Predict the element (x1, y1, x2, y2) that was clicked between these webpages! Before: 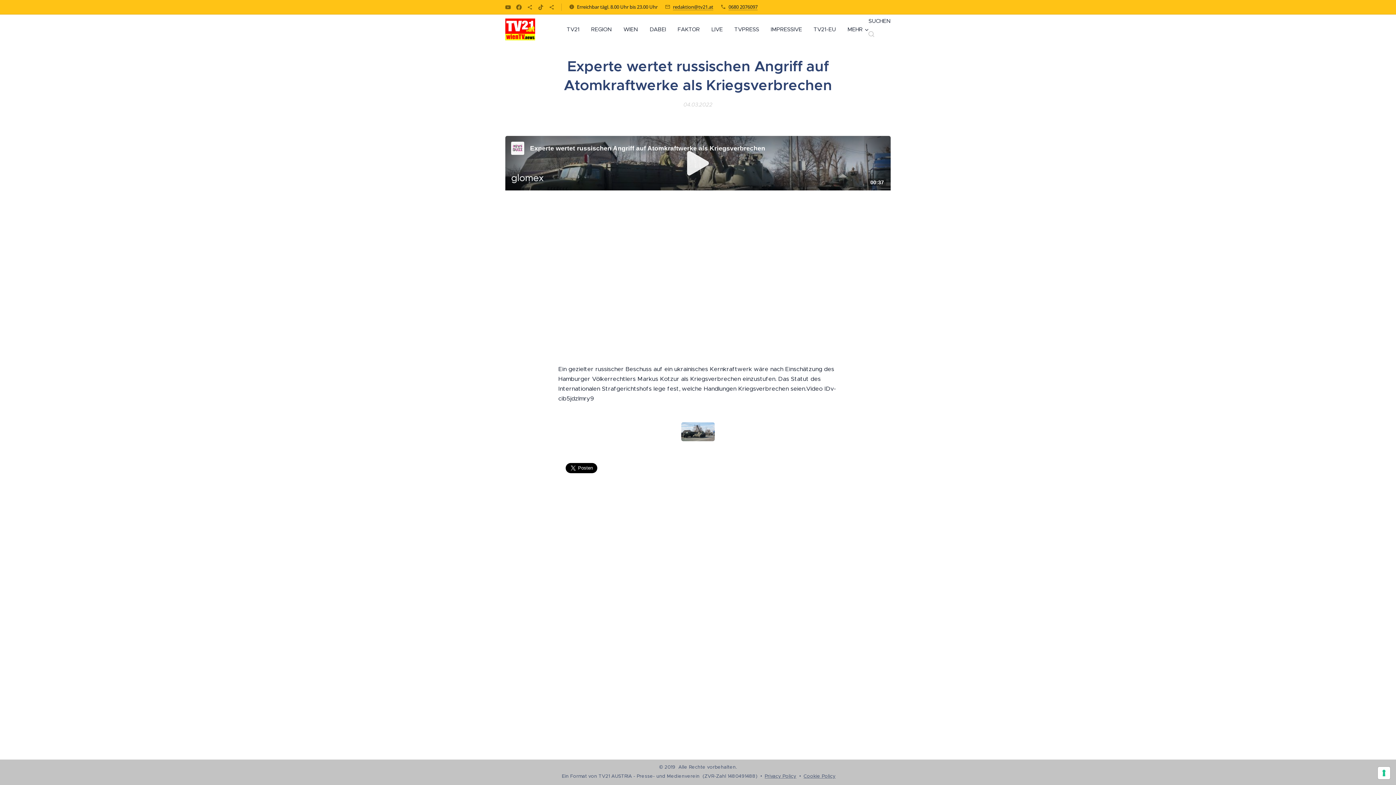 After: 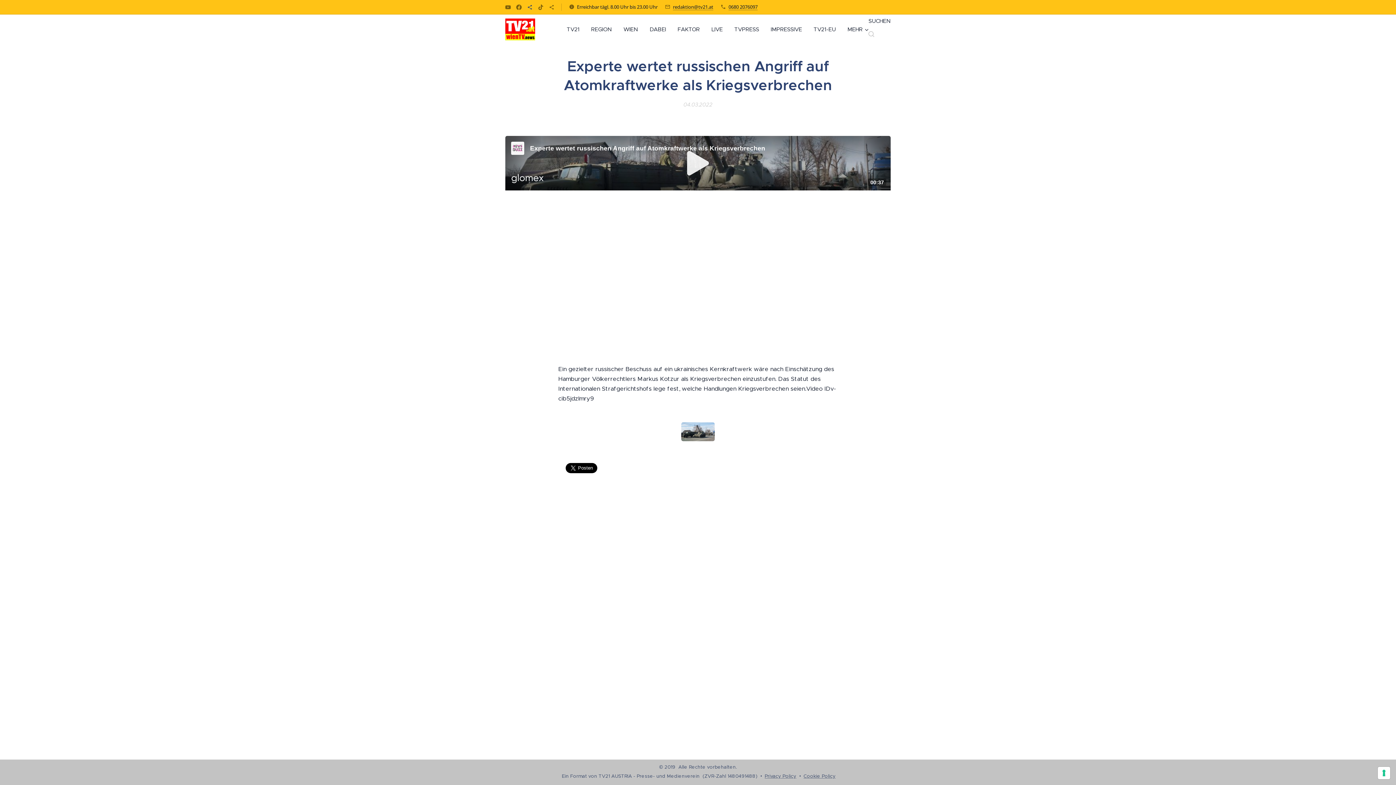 Action: bbox: (525, 1, 534, 13)